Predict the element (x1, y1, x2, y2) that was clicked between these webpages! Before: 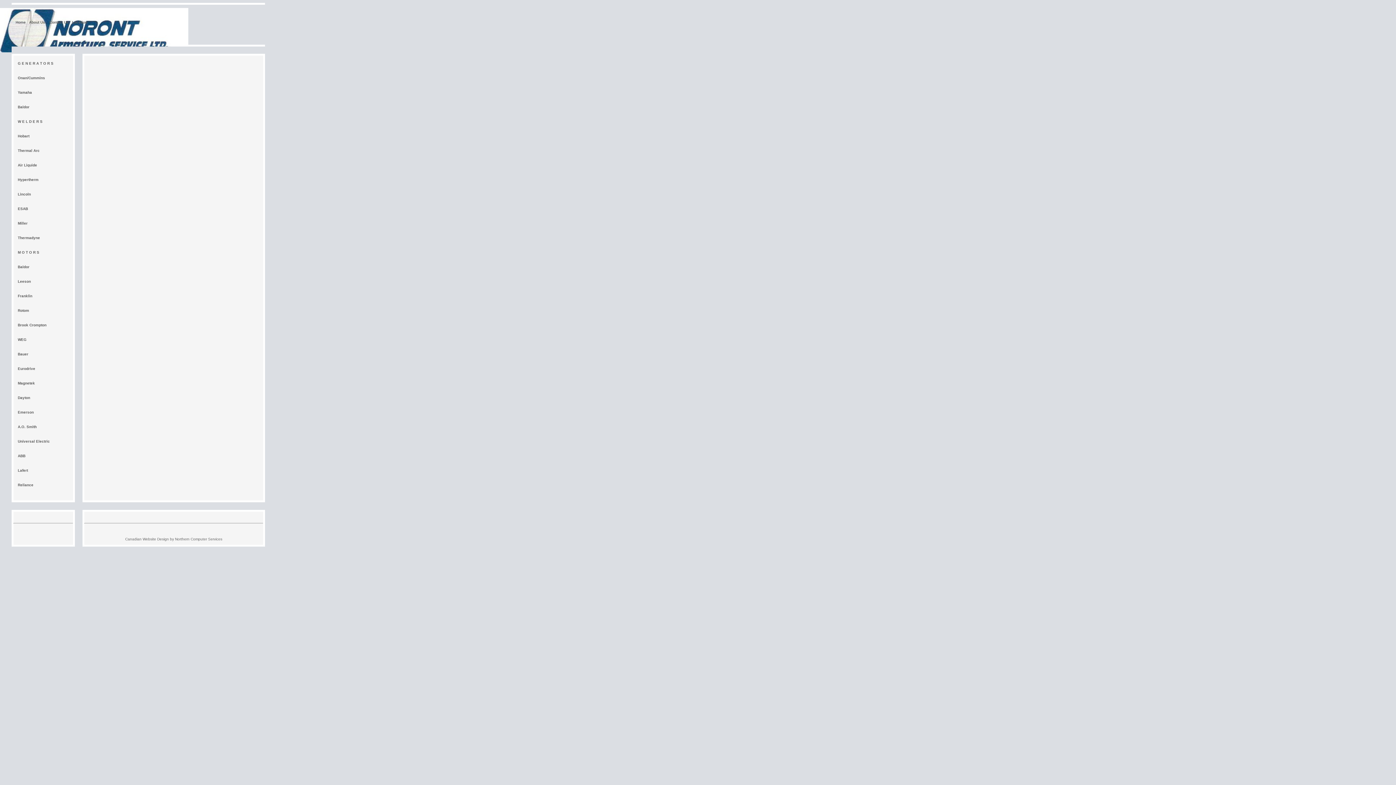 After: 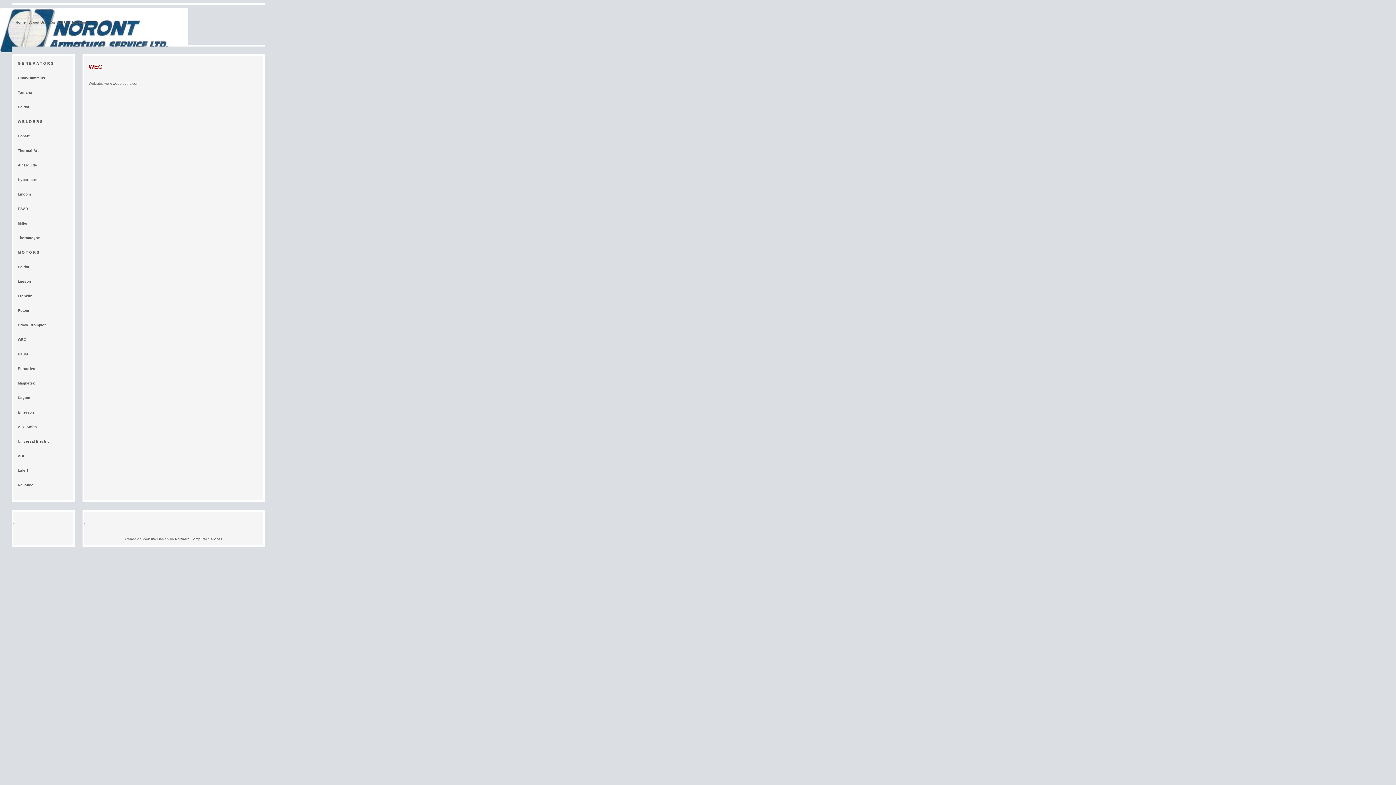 Action: label: WEG bbox: (17, 337, 26, 341)